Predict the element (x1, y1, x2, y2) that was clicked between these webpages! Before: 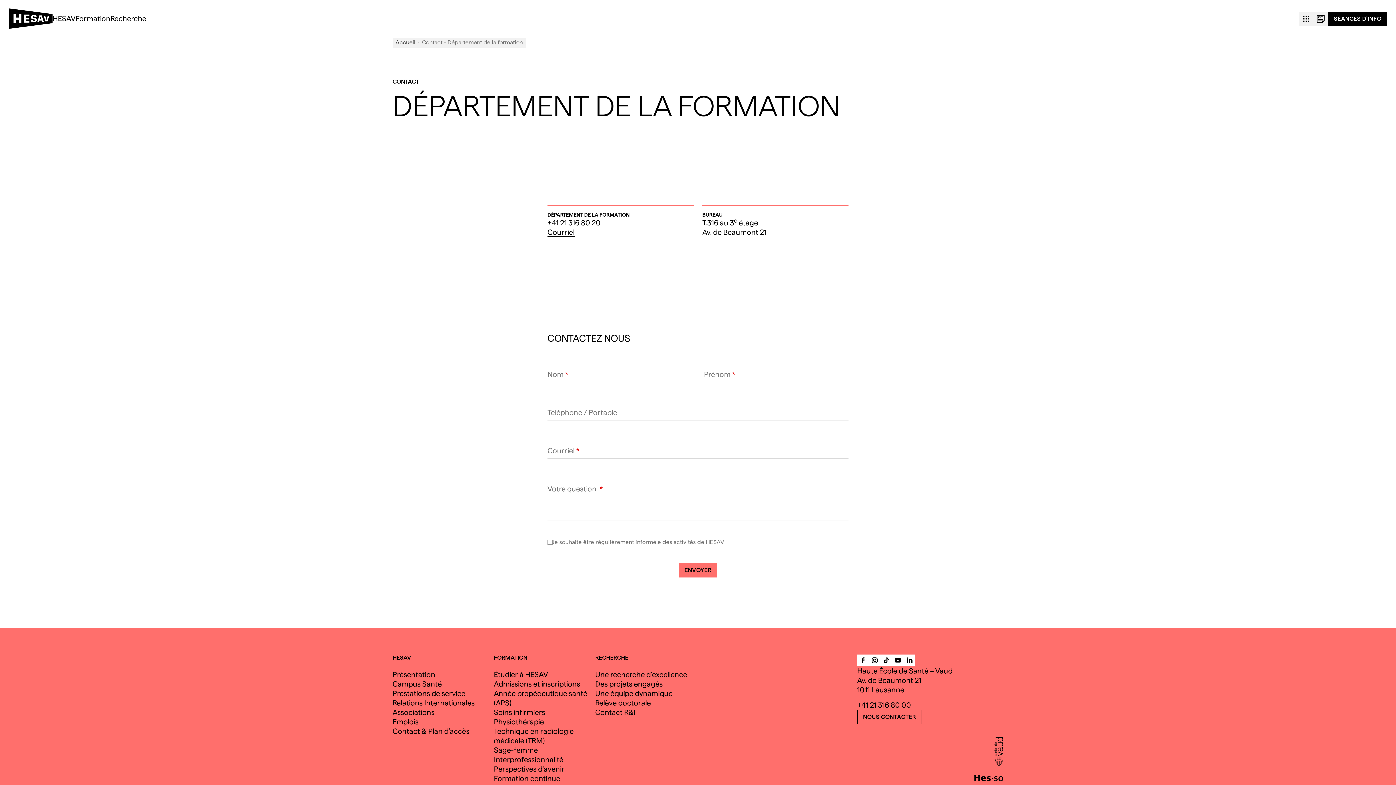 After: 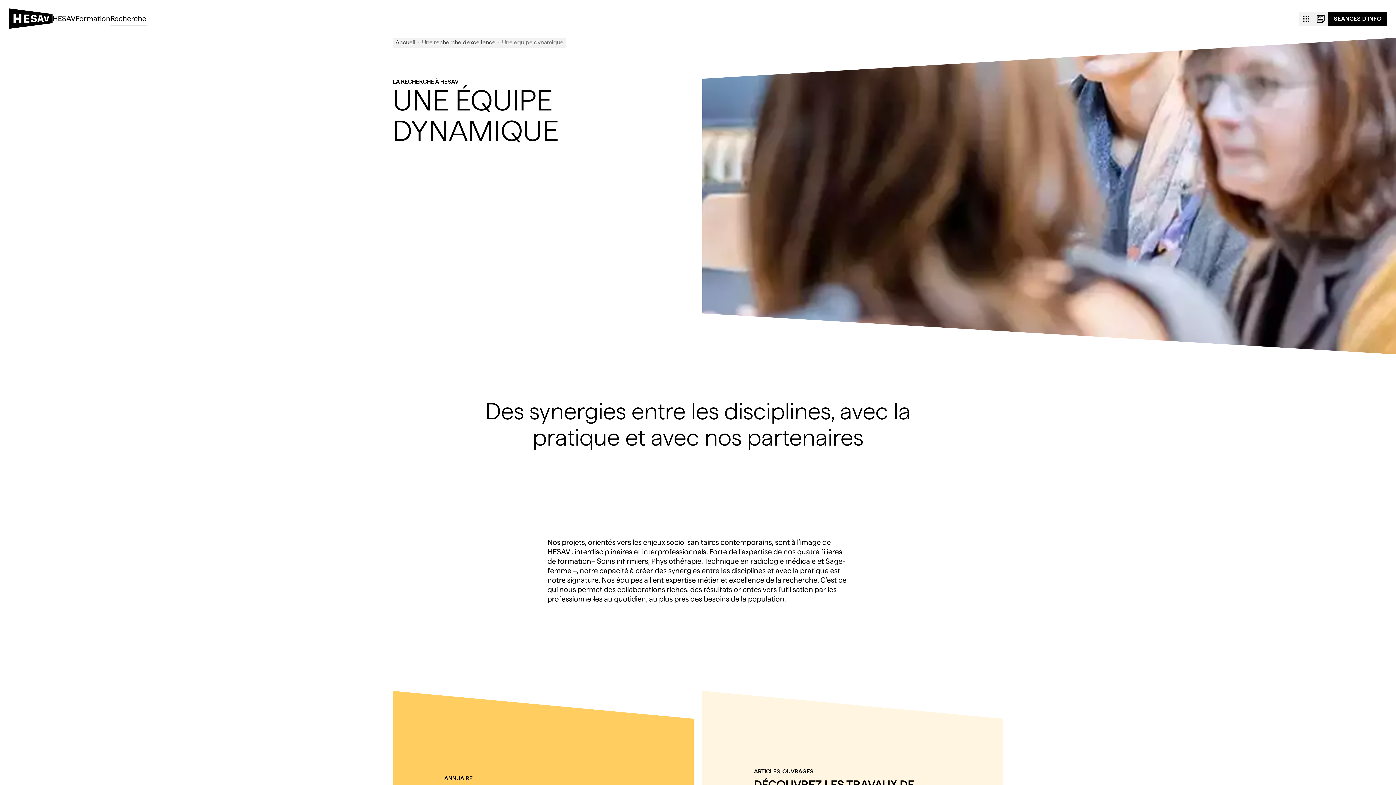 Action: label: Une équipe dynamique bbox: (595, 689, 672, 698)